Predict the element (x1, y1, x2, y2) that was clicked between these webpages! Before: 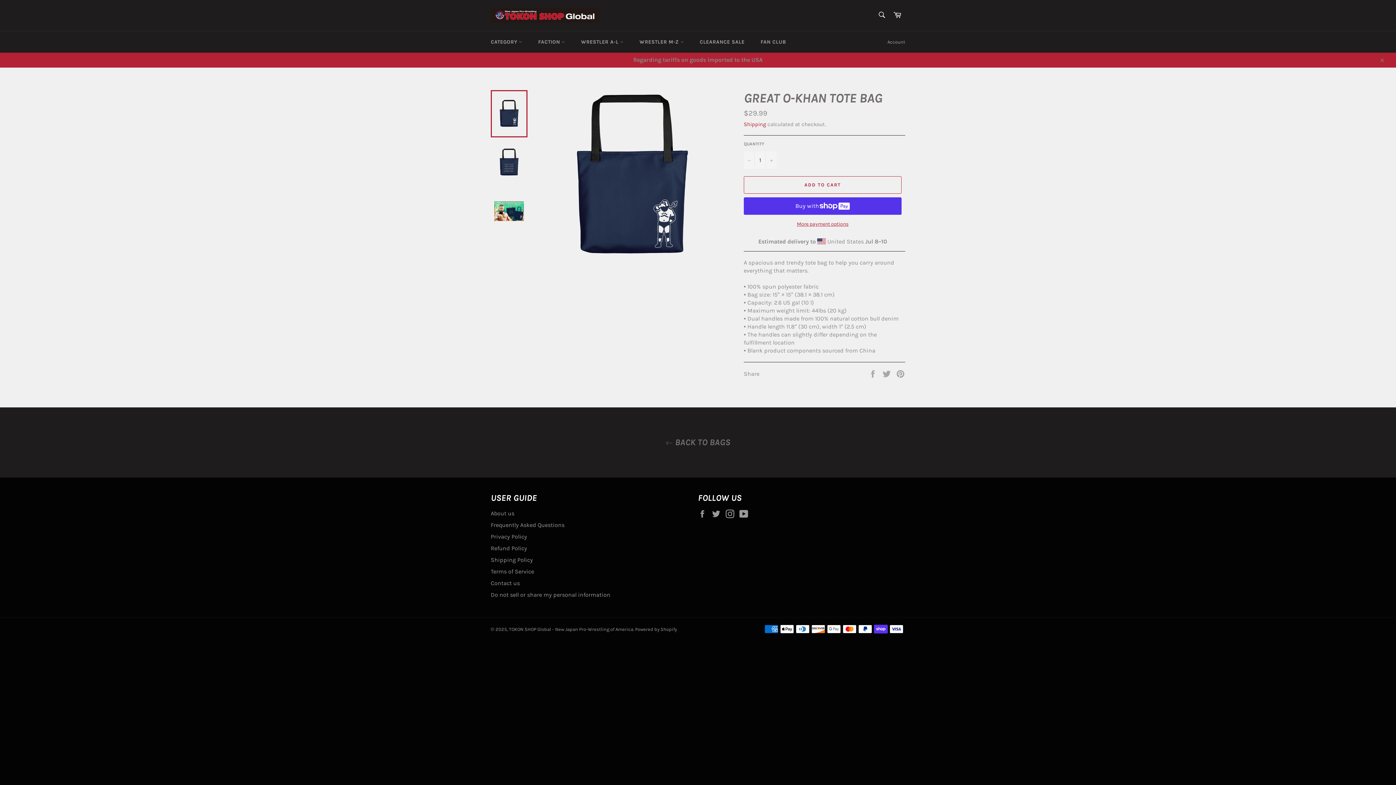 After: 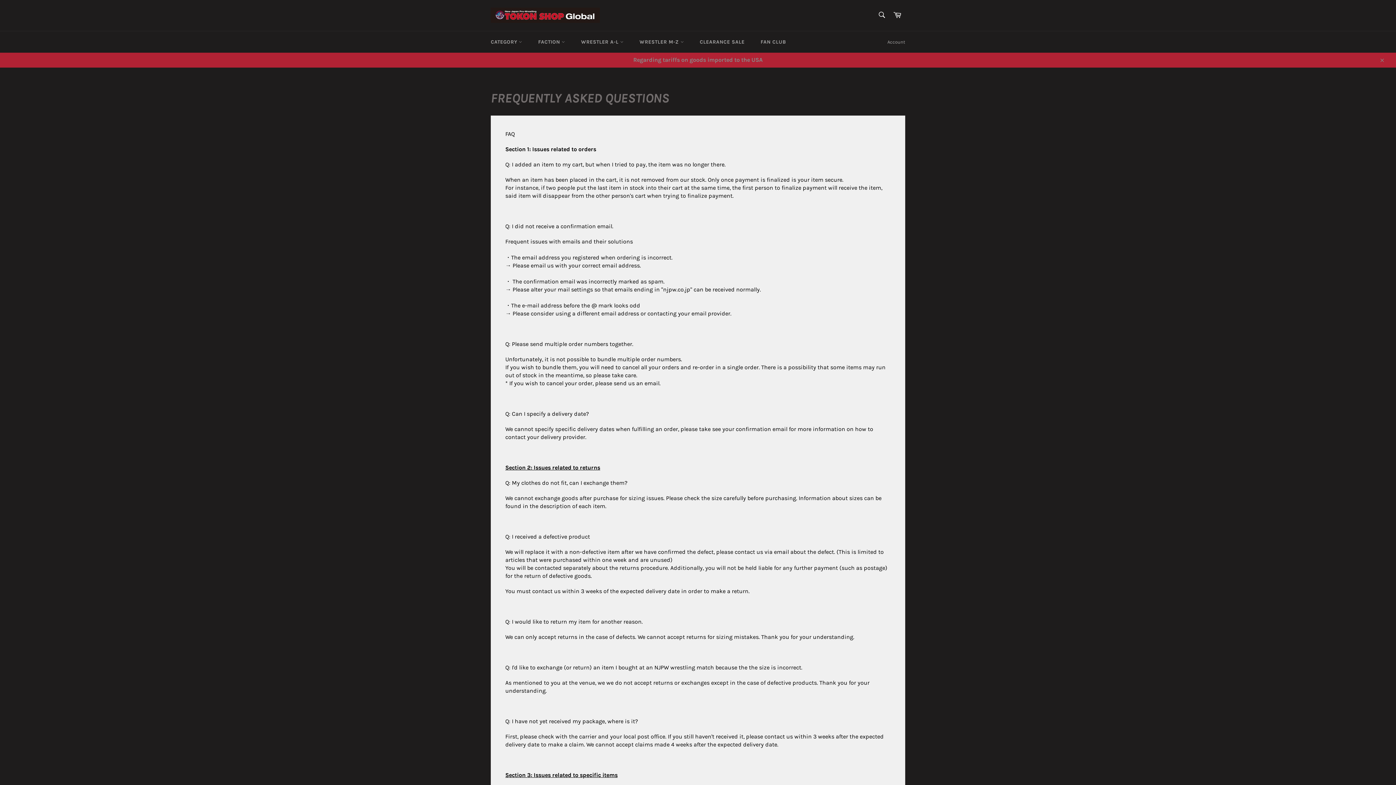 Action: bbox: (490, 521, 564, 528) label: Frequently Asked Questions